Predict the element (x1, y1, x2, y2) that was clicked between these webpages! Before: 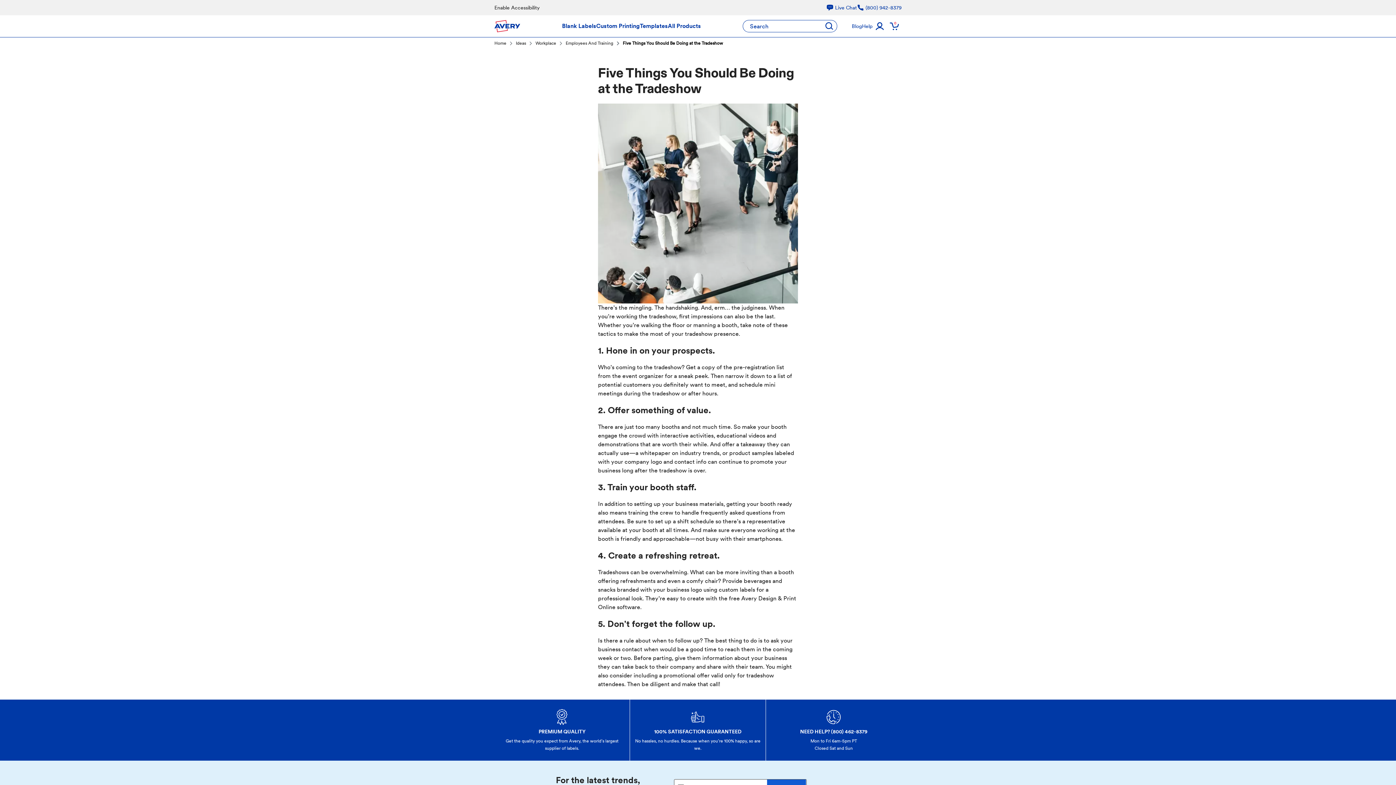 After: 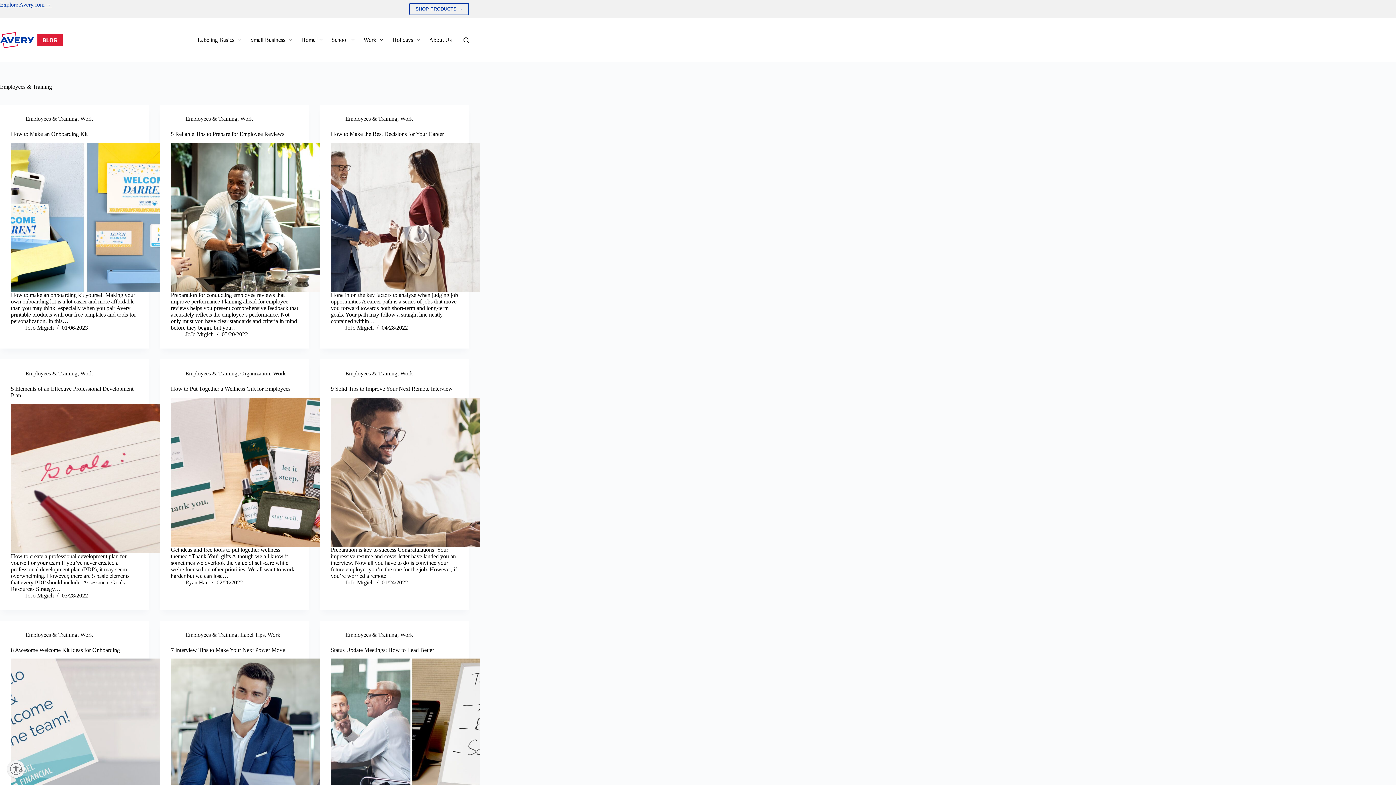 Action: bbox: (556, 41, 613, 46) label: Employees And Training